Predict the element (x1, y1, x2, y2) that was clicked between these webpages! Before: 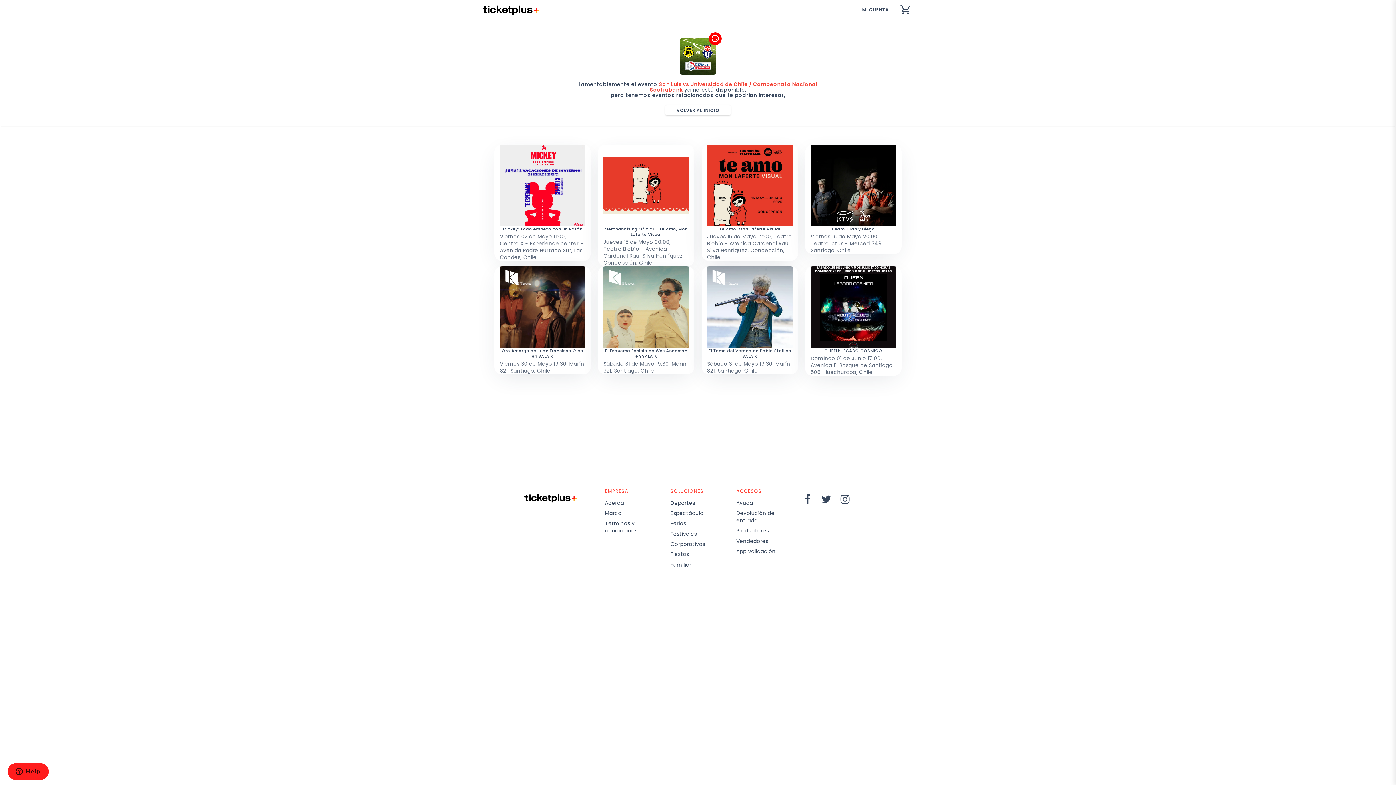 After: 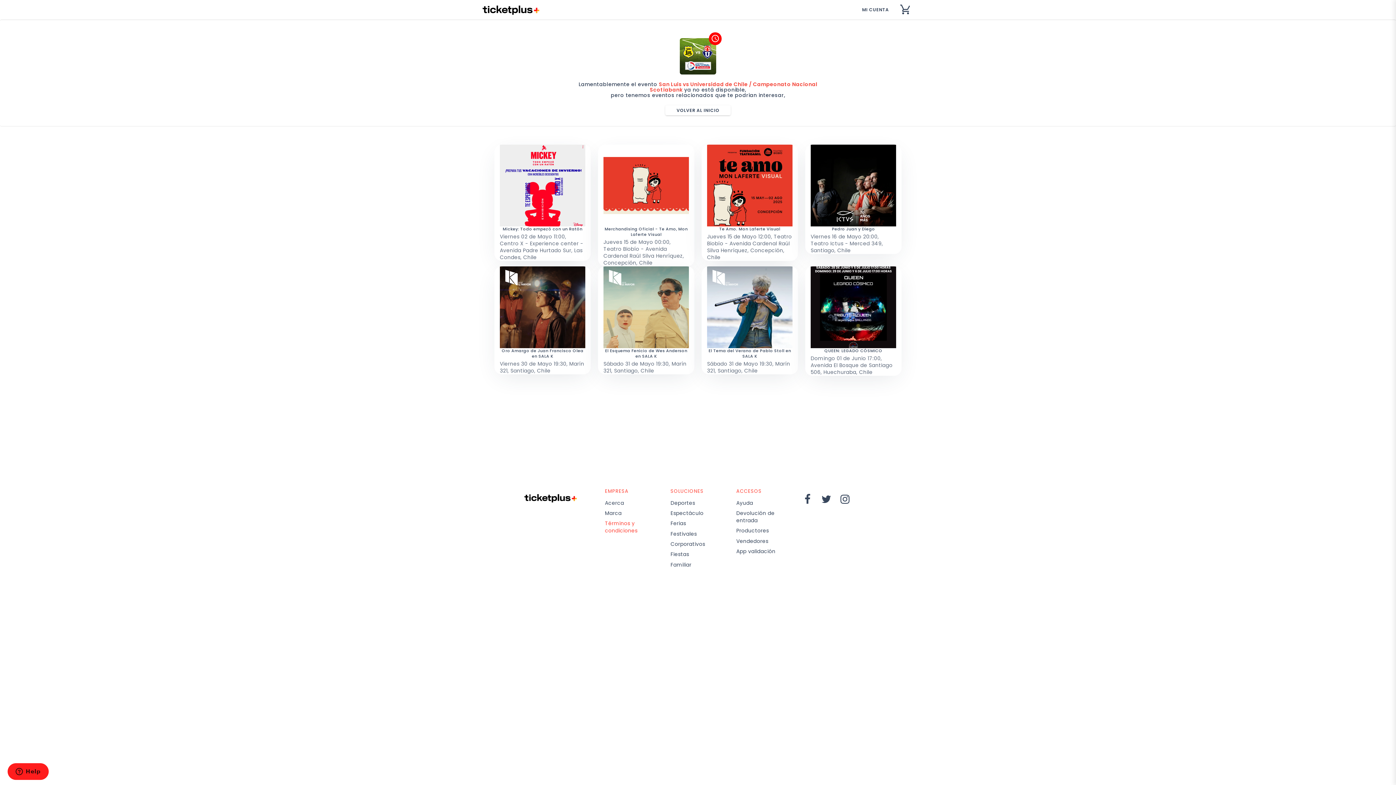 Action: label: Términos y condiciones bbox: (605, 520, 637, 534)